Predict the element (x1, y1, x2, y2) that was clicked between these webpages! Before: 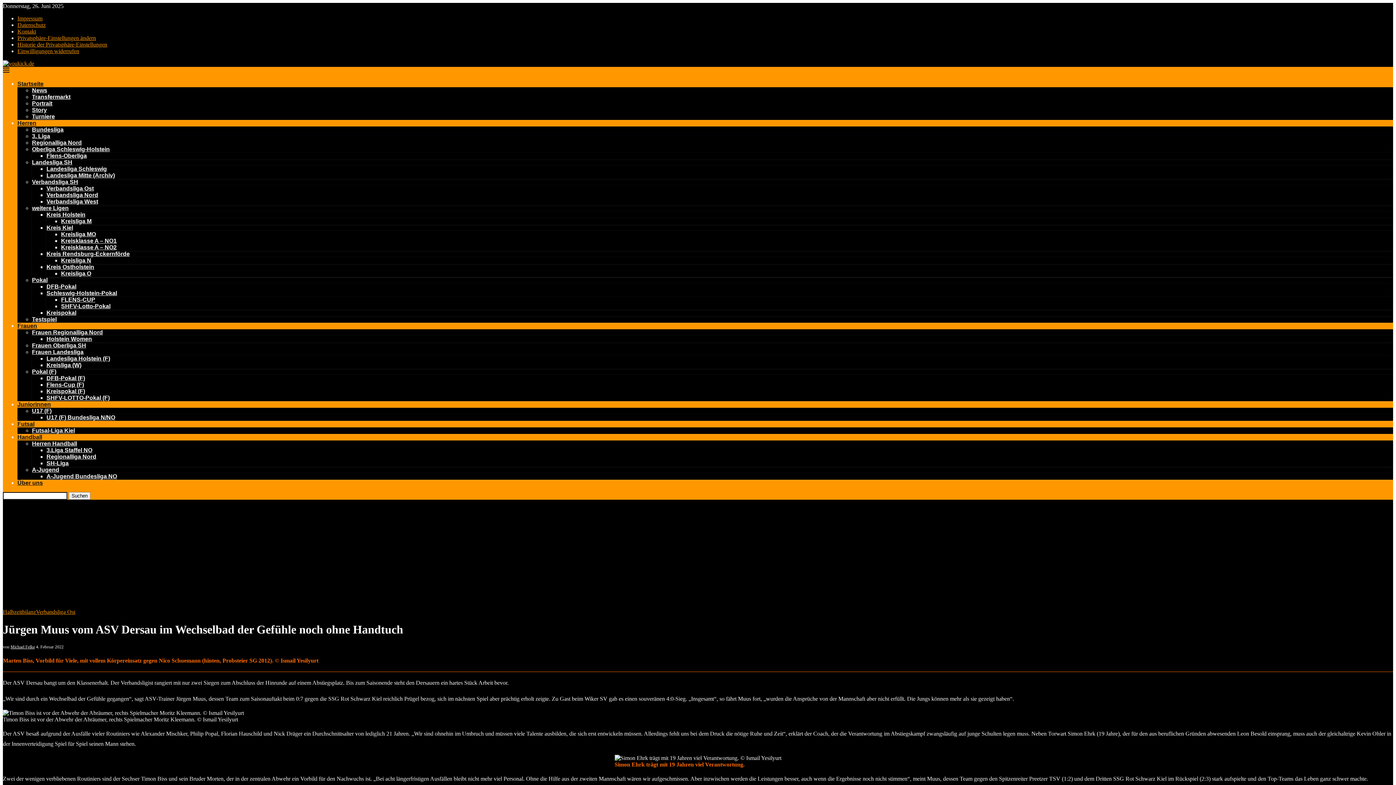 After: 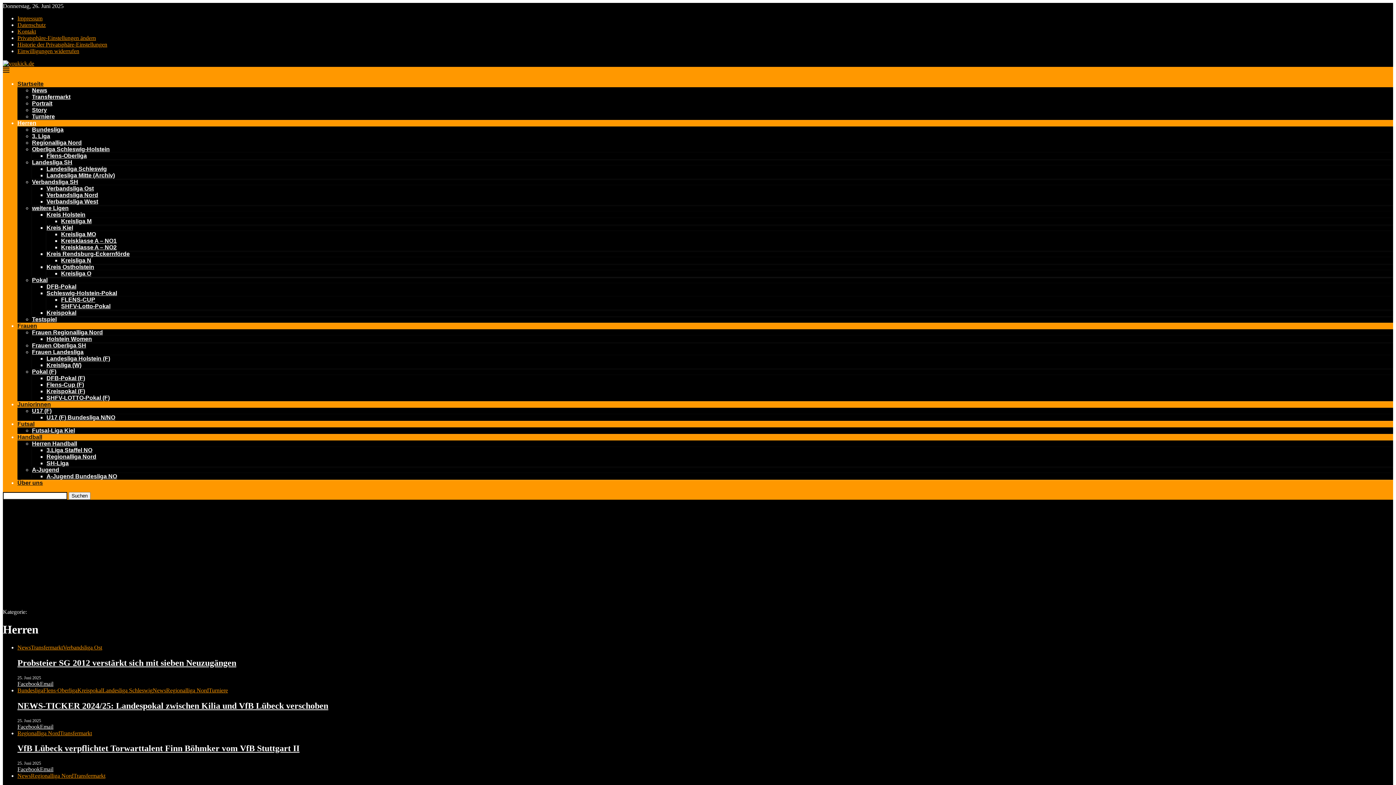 Action: label: Herren bbox: (17, 120, 36, 126)